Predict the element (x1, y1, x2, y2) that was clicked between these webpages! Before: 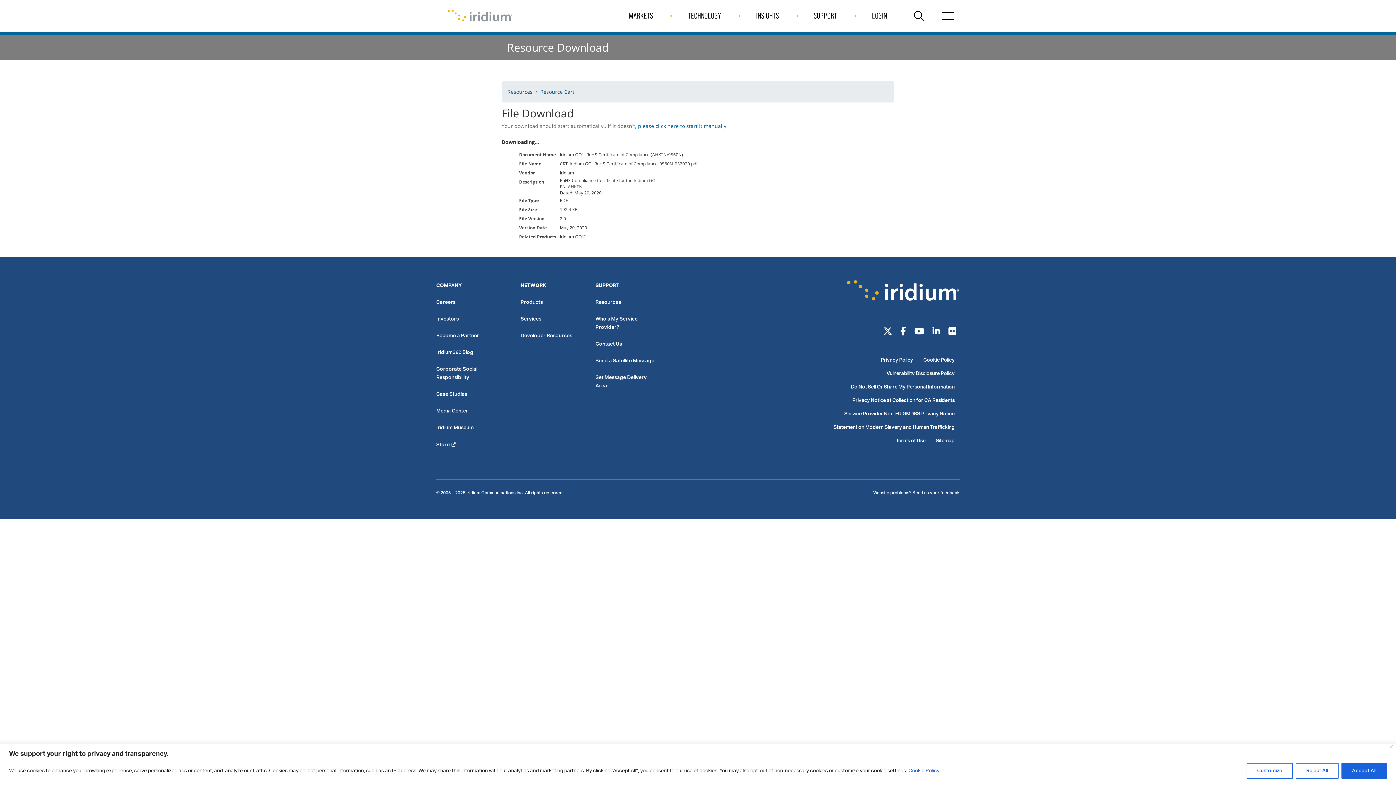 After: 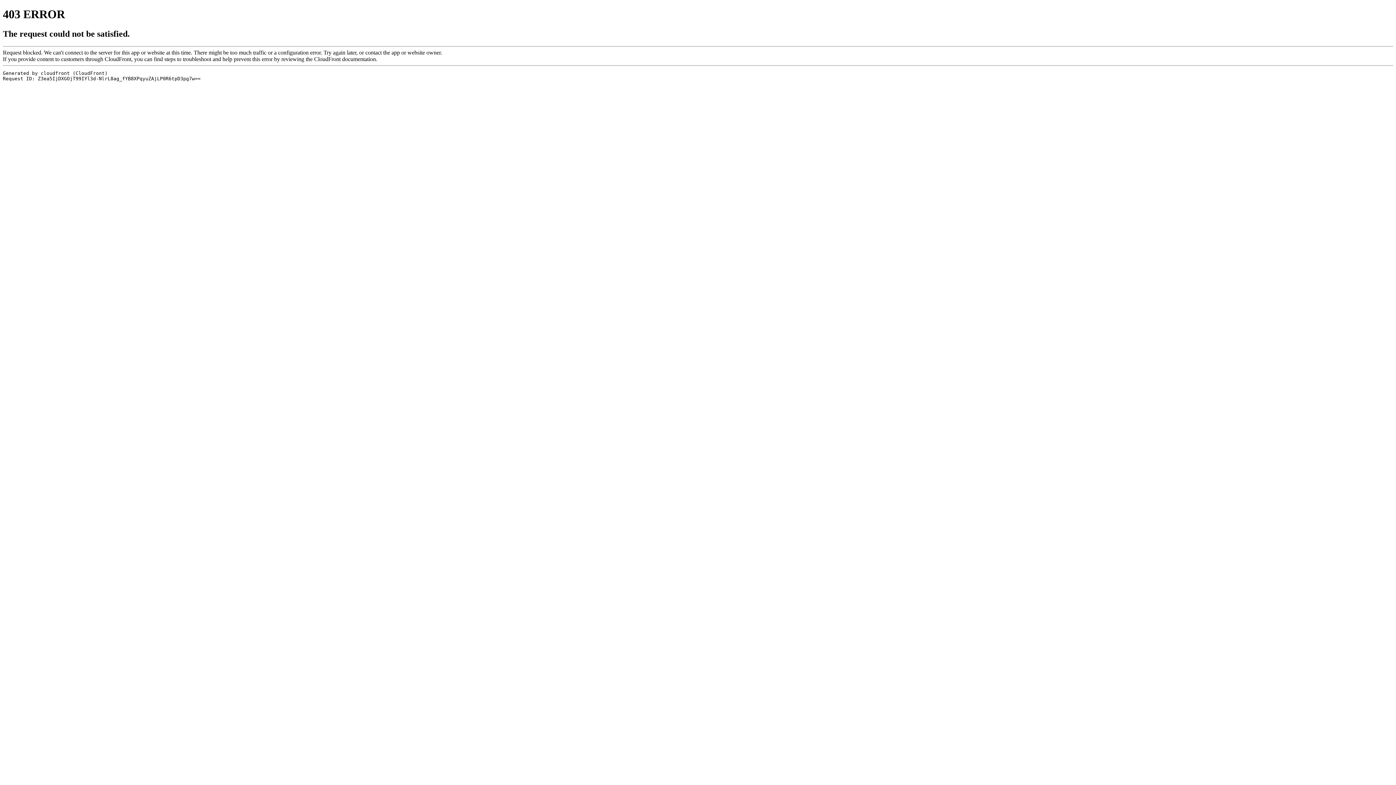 Action: bbox: (436, 422, 473, 433) label: Iridium Museum